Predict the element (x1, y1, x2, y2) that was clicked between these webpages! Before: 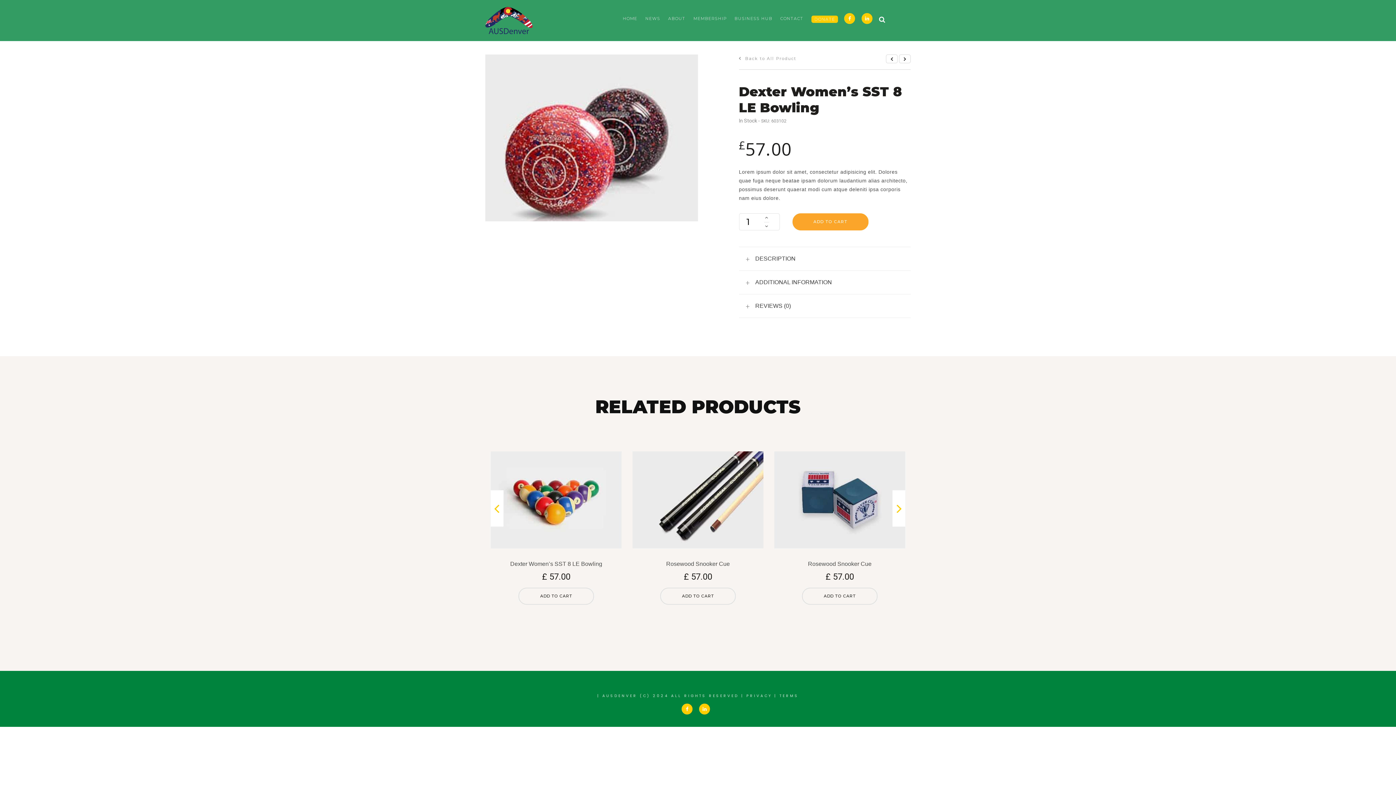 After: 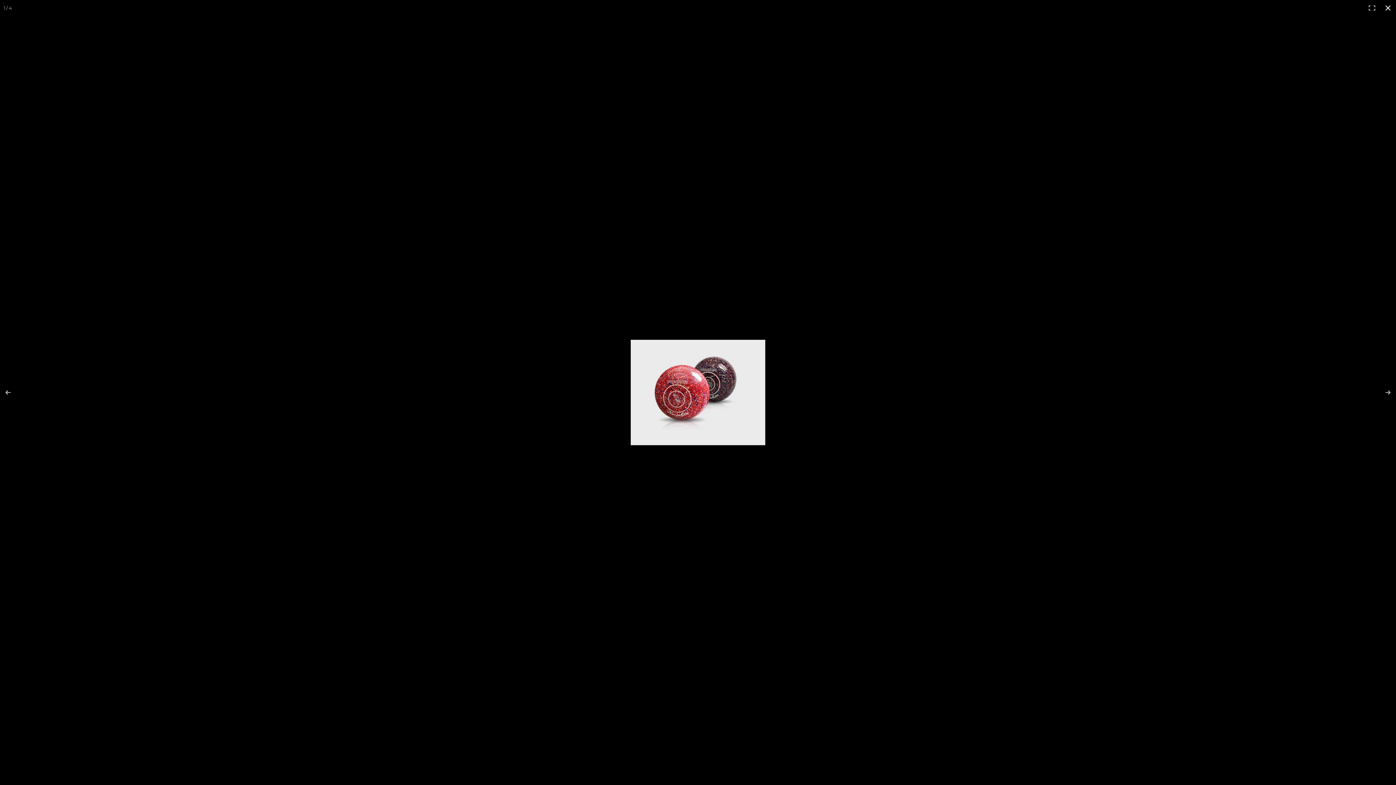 Action: bbox: (485, 54, 698, 265)